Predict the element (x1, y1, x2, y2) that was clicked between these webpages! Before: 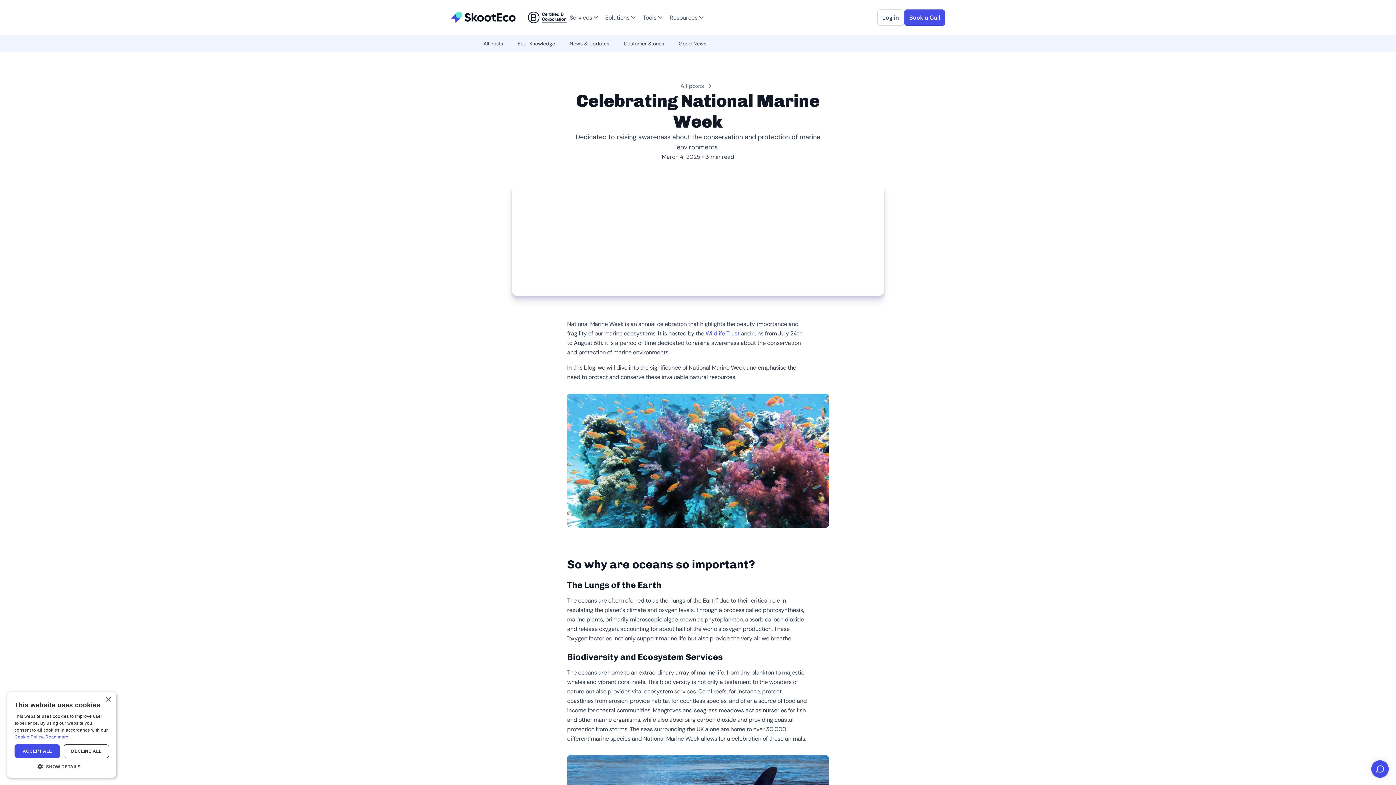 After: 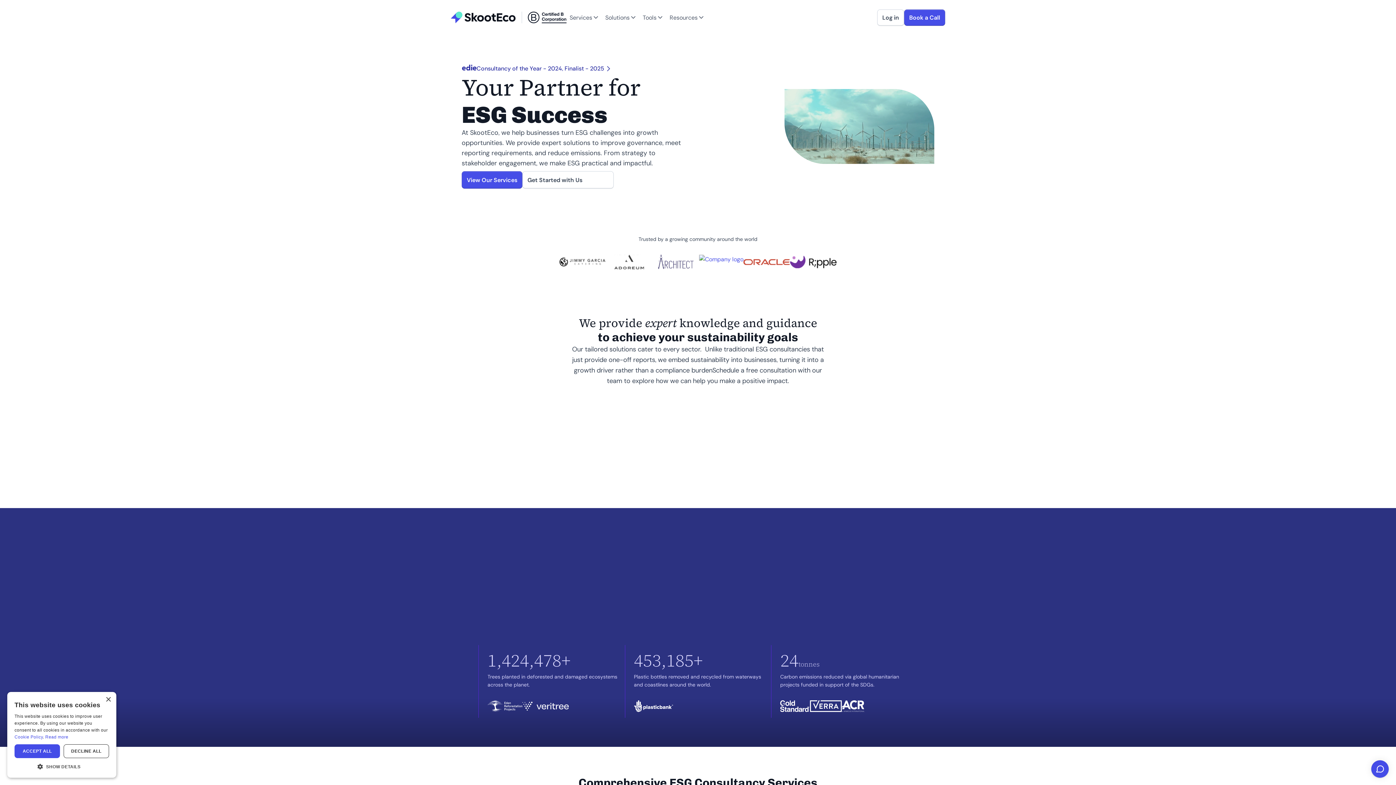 Action: bbox: (450, 11, 566, 23) label: home